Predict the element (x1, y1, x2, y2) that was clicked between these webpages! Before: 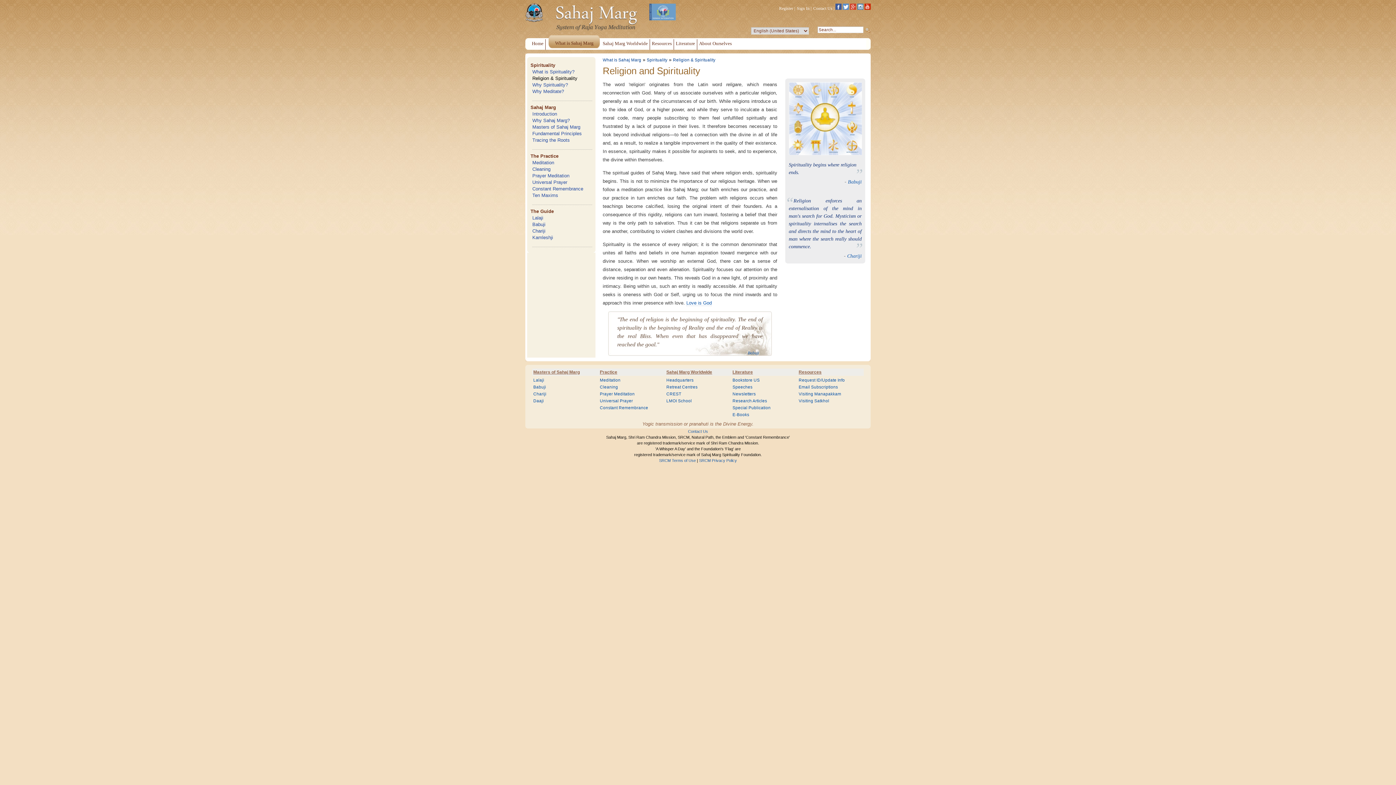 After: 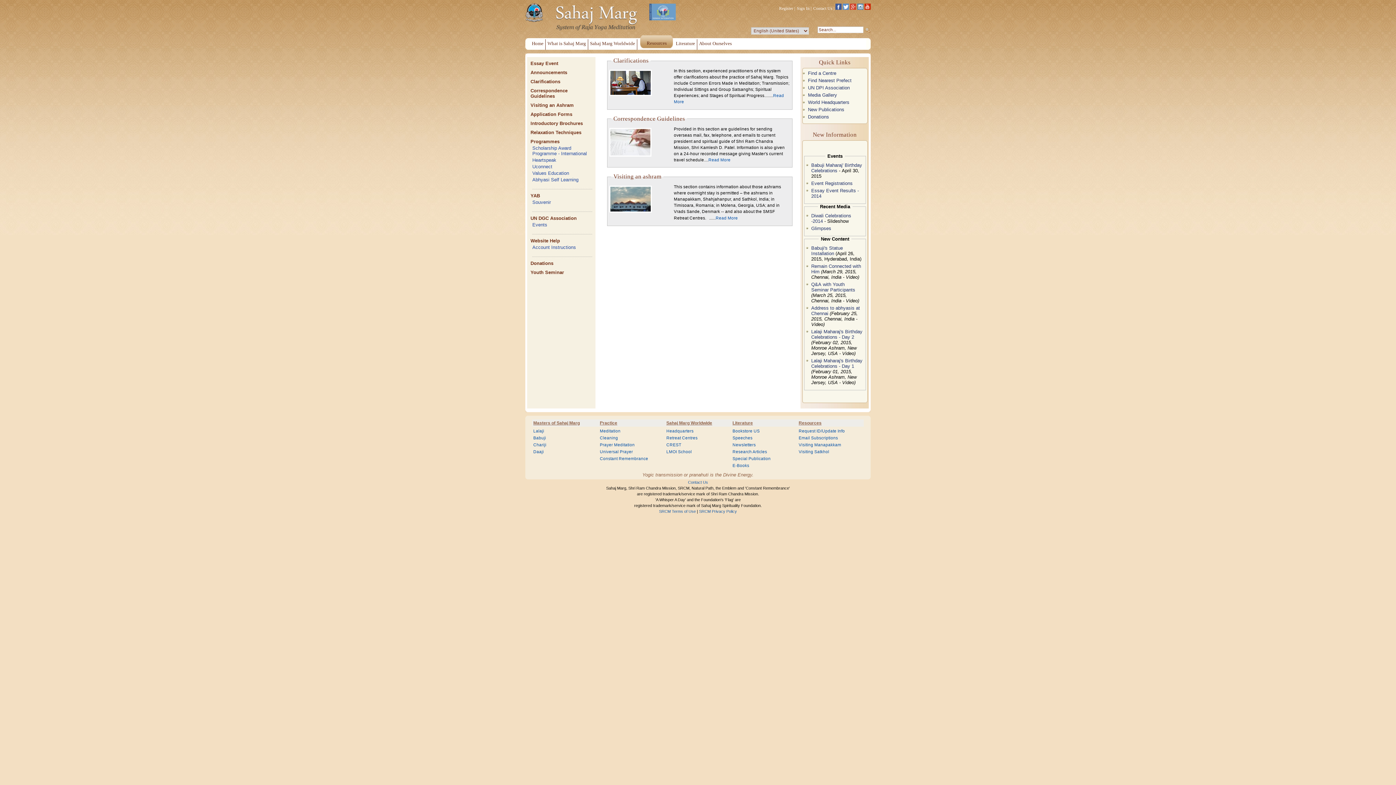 Action: bbox: (652, 39, 672, 48) label: Resources